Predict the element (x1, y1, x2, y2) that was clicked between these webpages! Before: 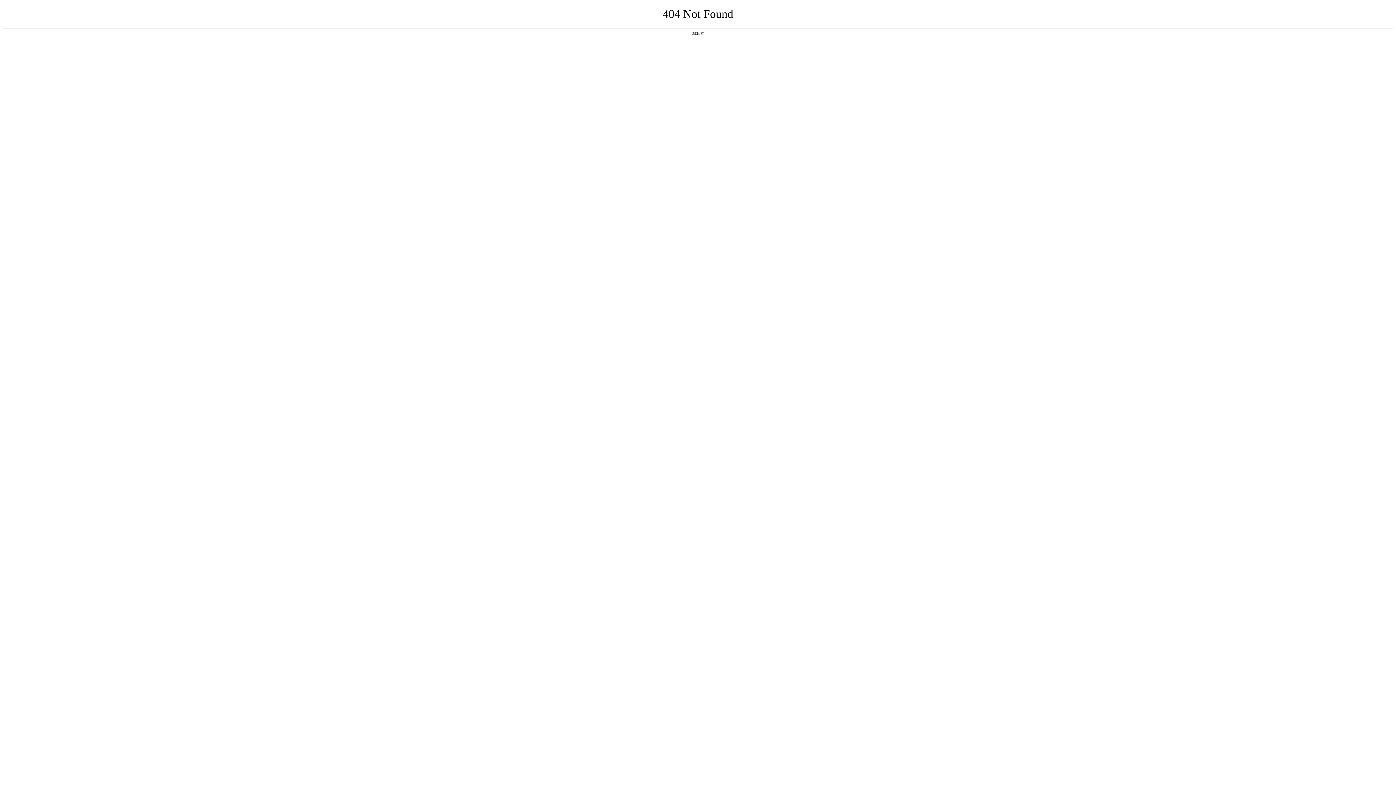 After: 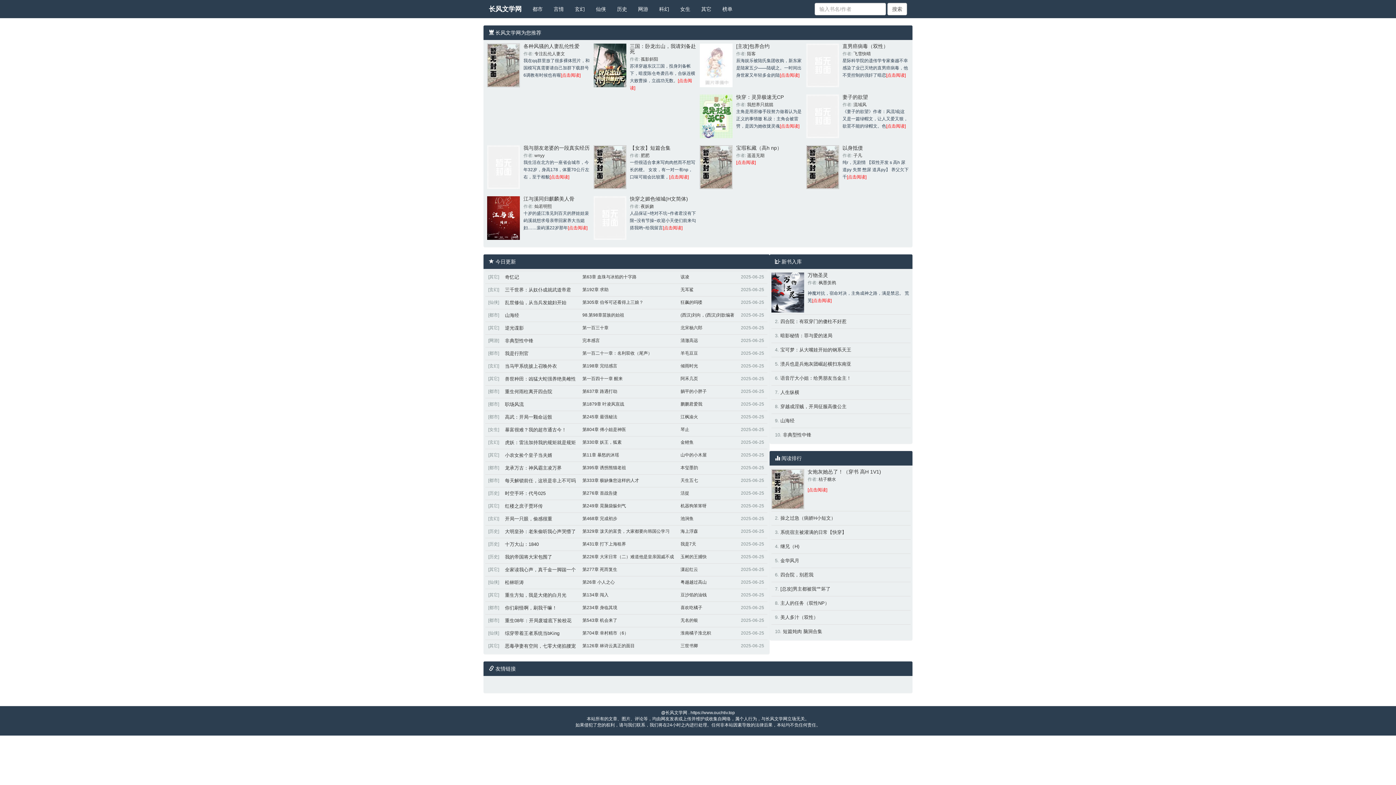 Action: bbox: (692, 31, 704, 35) label: 返回首页